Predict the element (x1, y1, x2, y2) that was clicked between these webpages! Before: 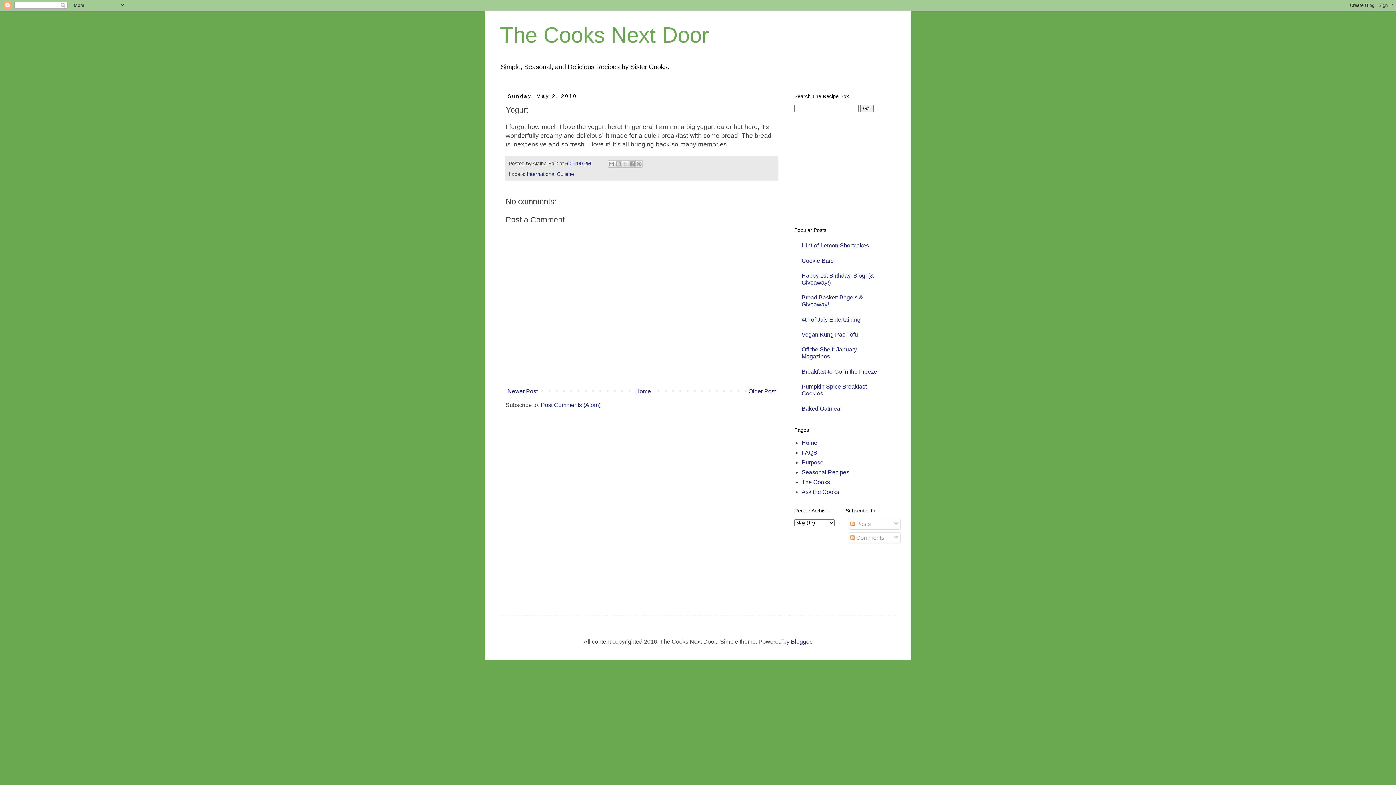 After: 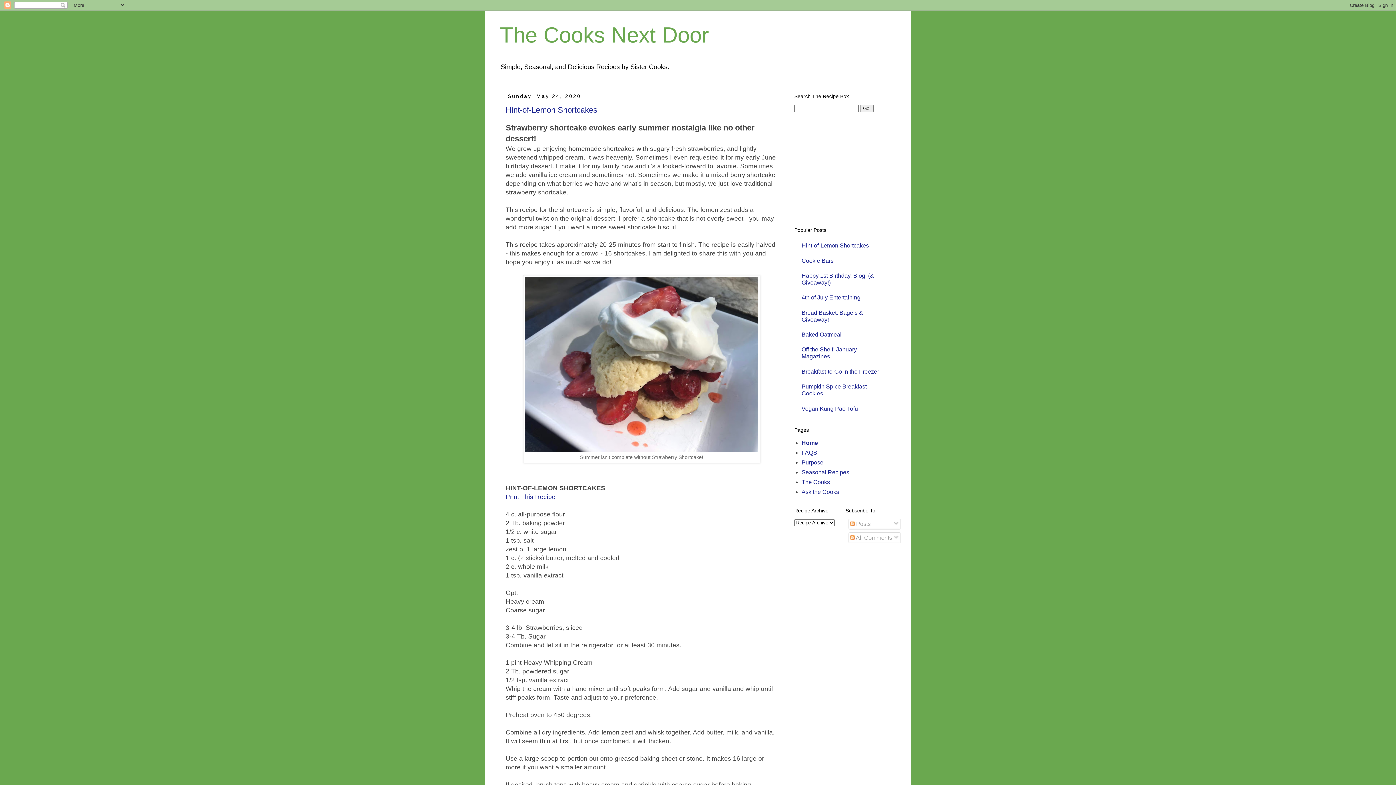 Action: bbox: (801, 489, 839, 495) label: Ask the Cooks